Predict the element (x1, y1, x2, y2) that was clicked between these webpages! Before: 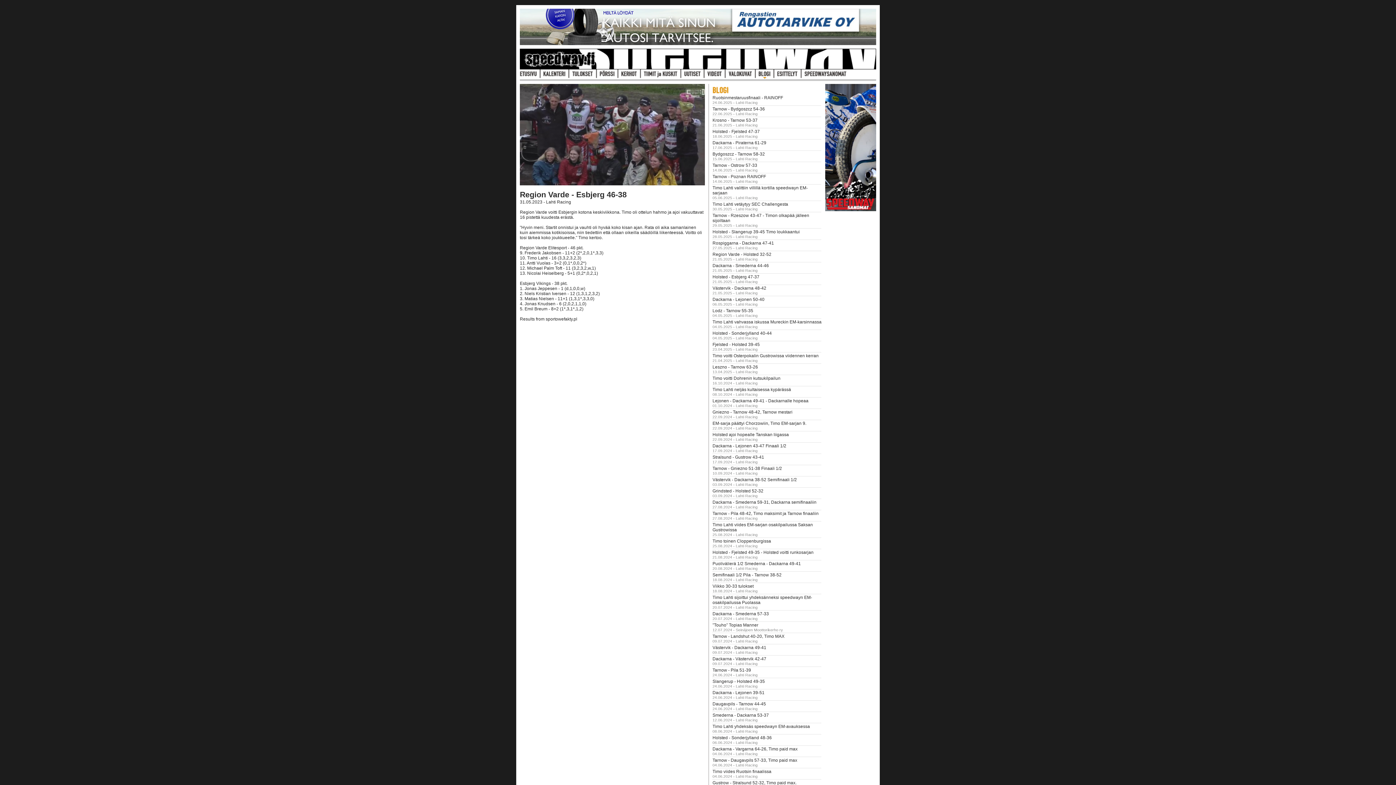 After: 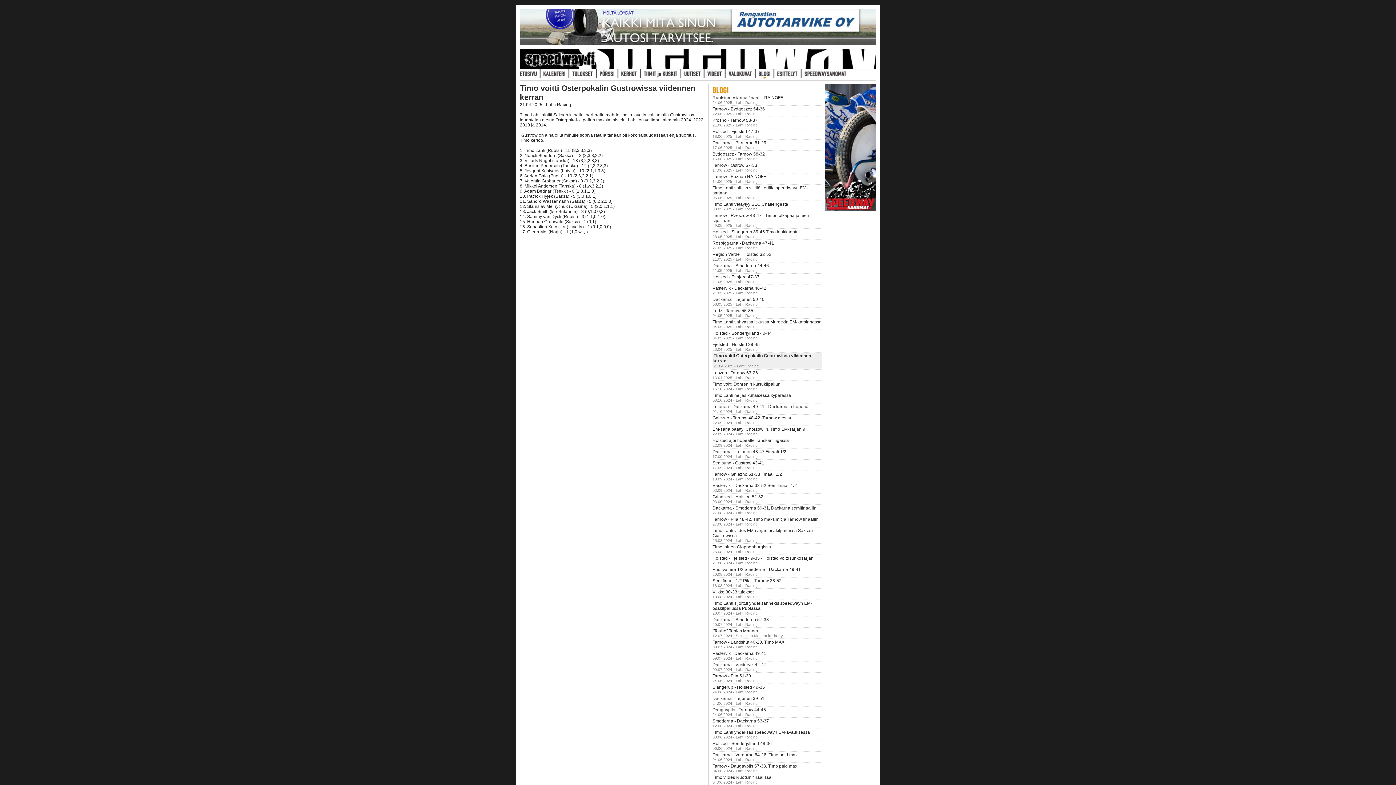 Action: label: Timo voitti Osterpokalin Gustrowissa viidennen kerran bbox: (712, 353, 818, 358)